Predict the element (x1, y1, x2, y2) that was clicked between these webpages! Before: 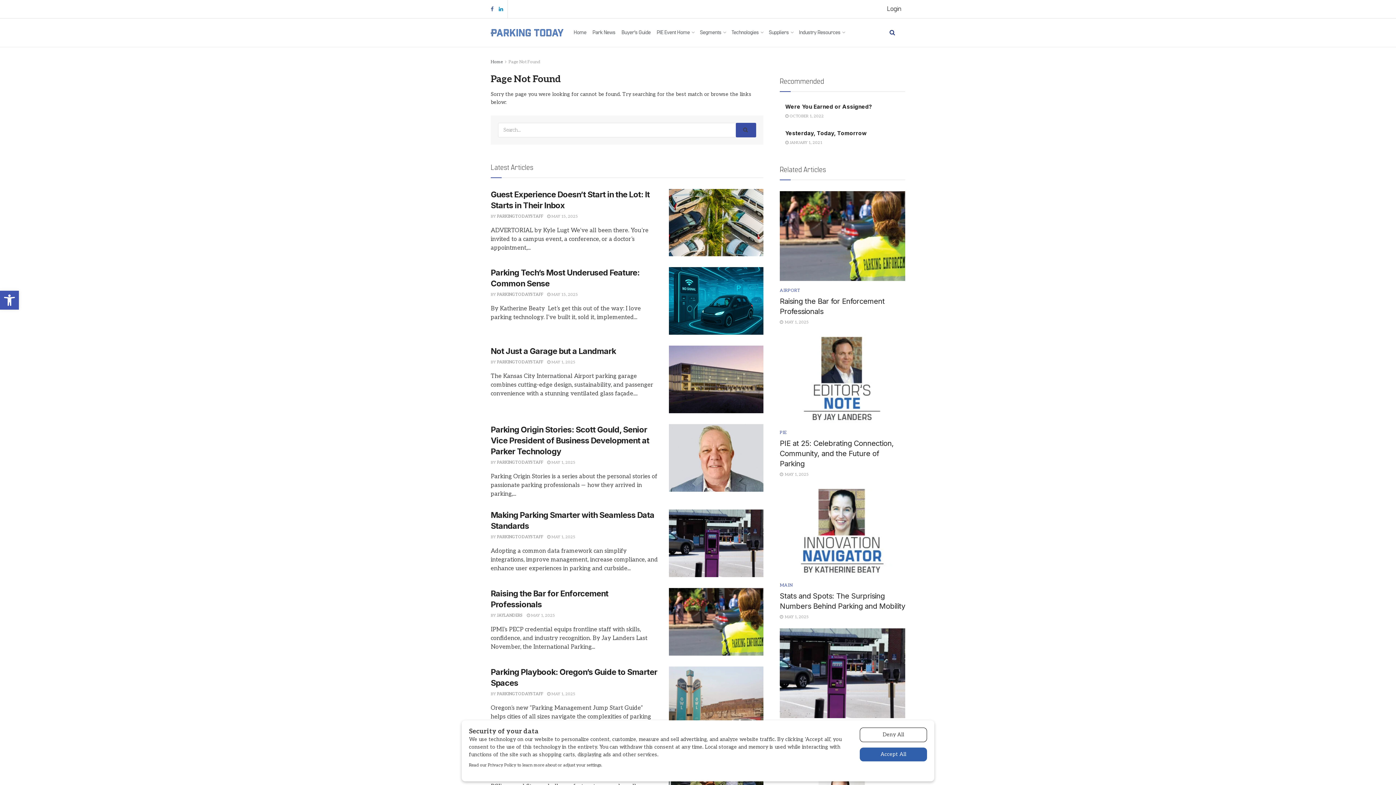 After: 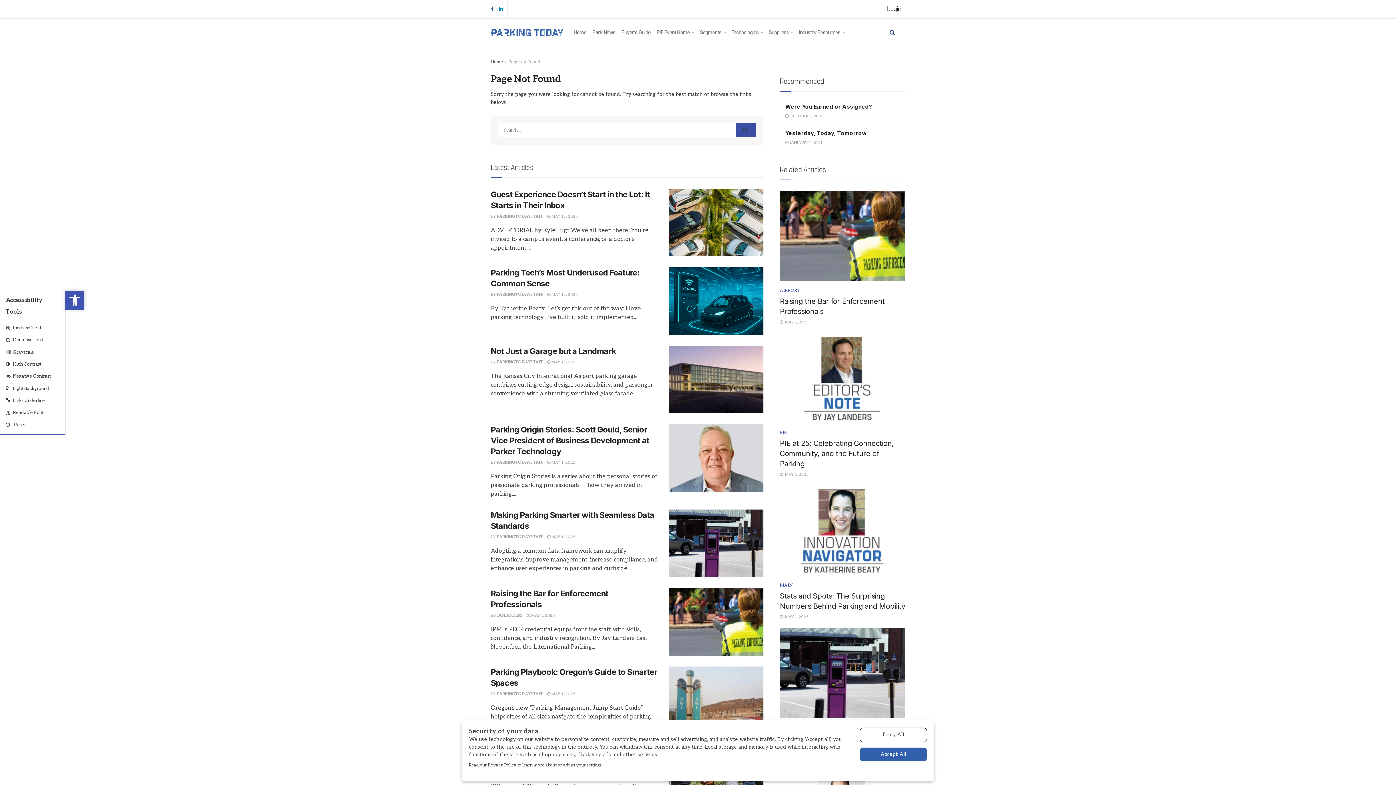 Action: label: Open toolbar bbox: (0, 290, 18, 309)